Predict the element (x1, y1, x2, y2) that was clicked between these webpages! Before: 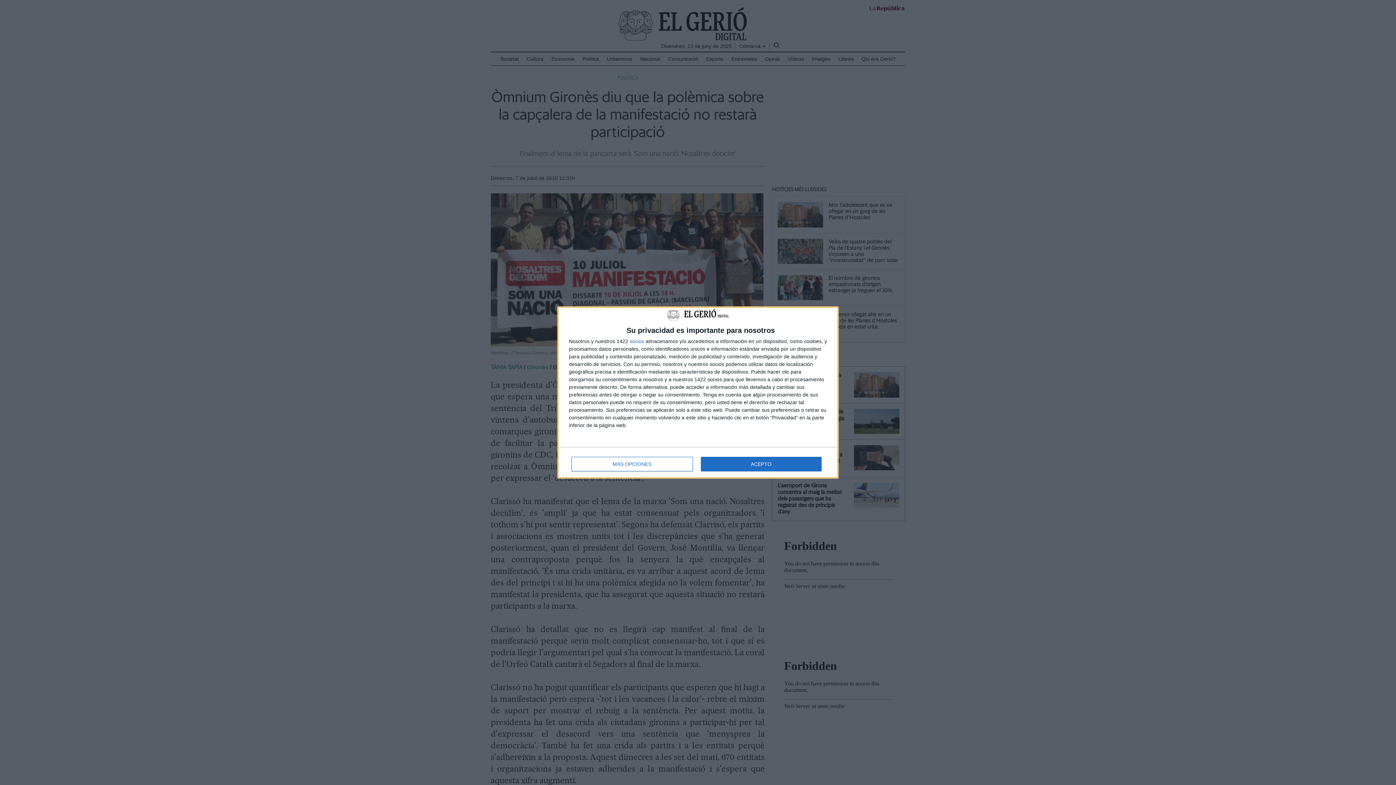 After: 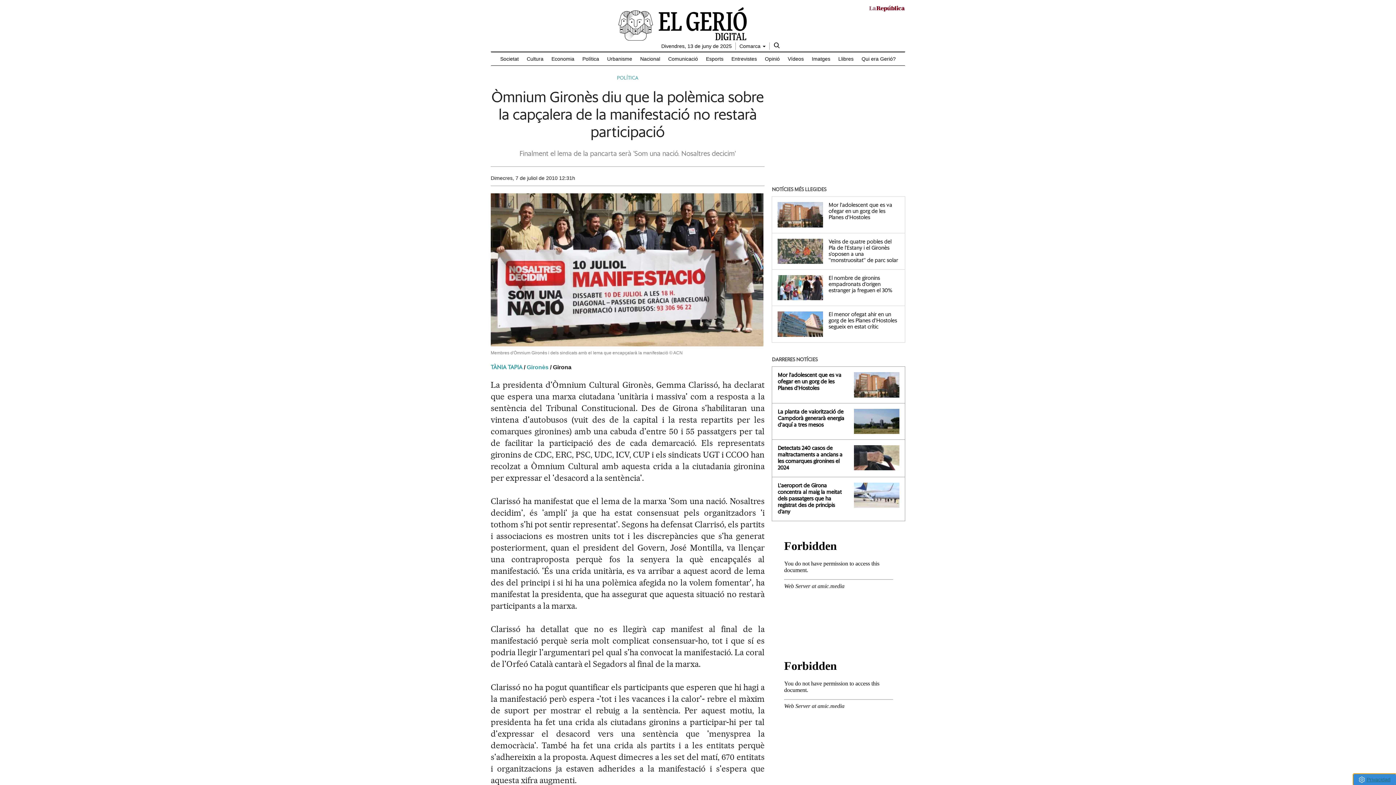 Action: bbox: (700, 457, 821, 471) label: ACEPTO